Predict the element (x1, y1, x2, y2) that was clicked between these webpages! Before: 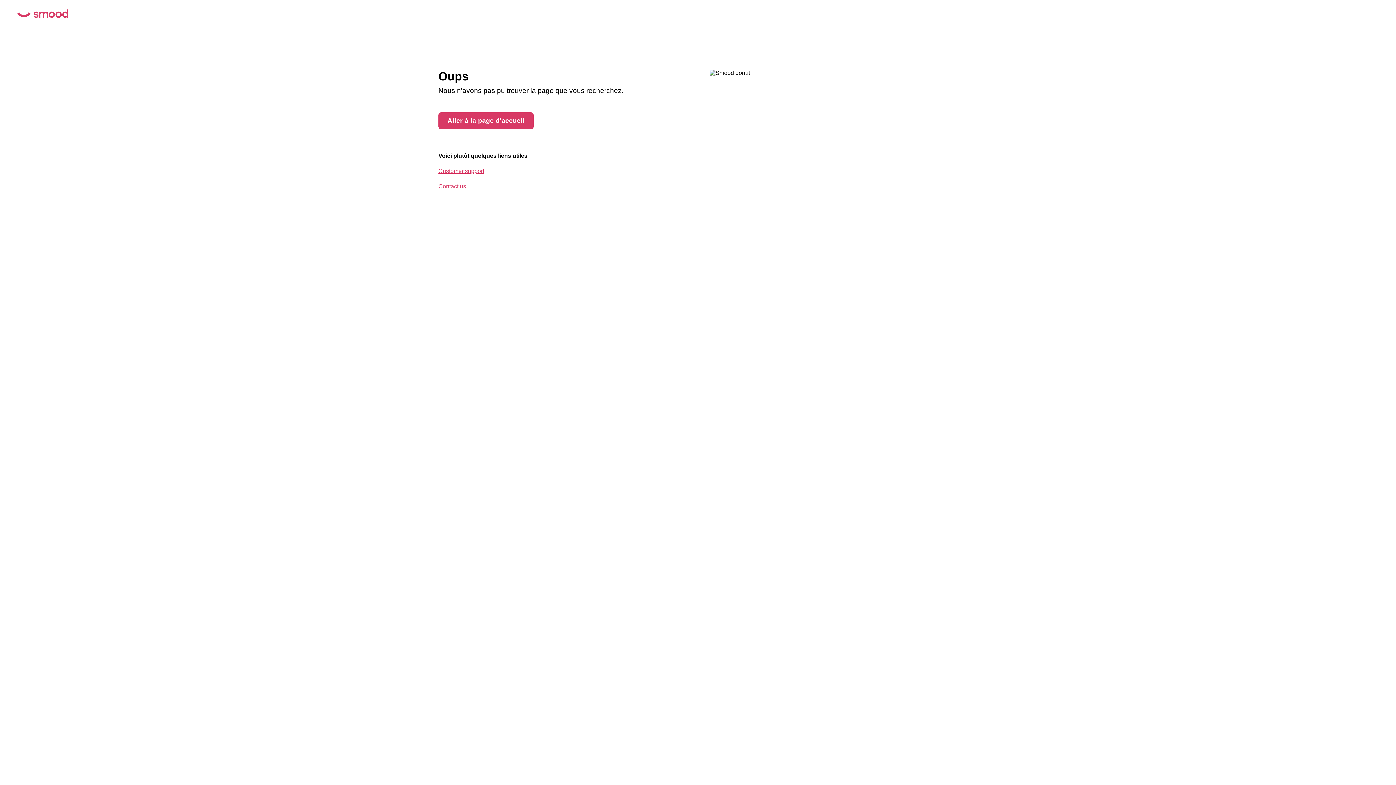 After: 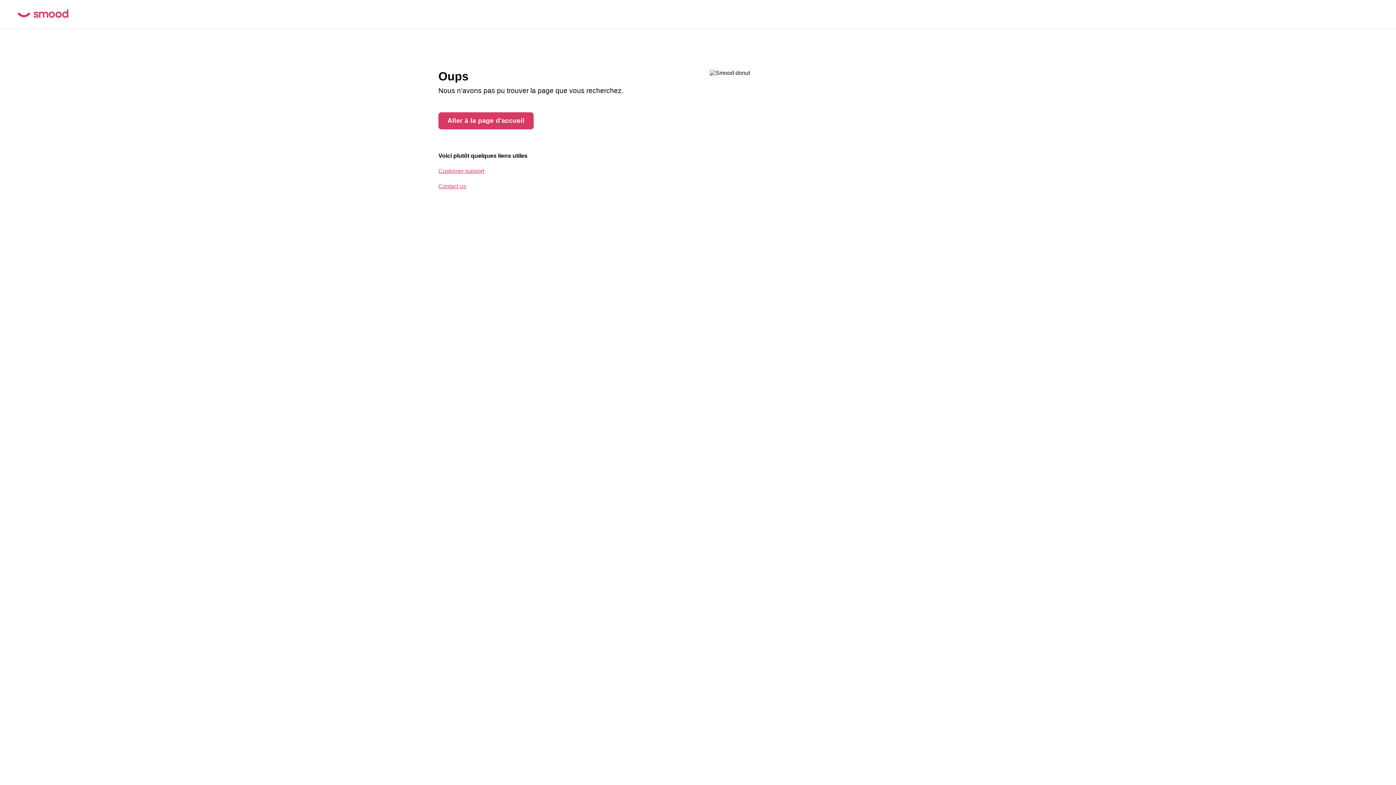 Action: label: Customer support bbox: (438, 168, 484, 174)